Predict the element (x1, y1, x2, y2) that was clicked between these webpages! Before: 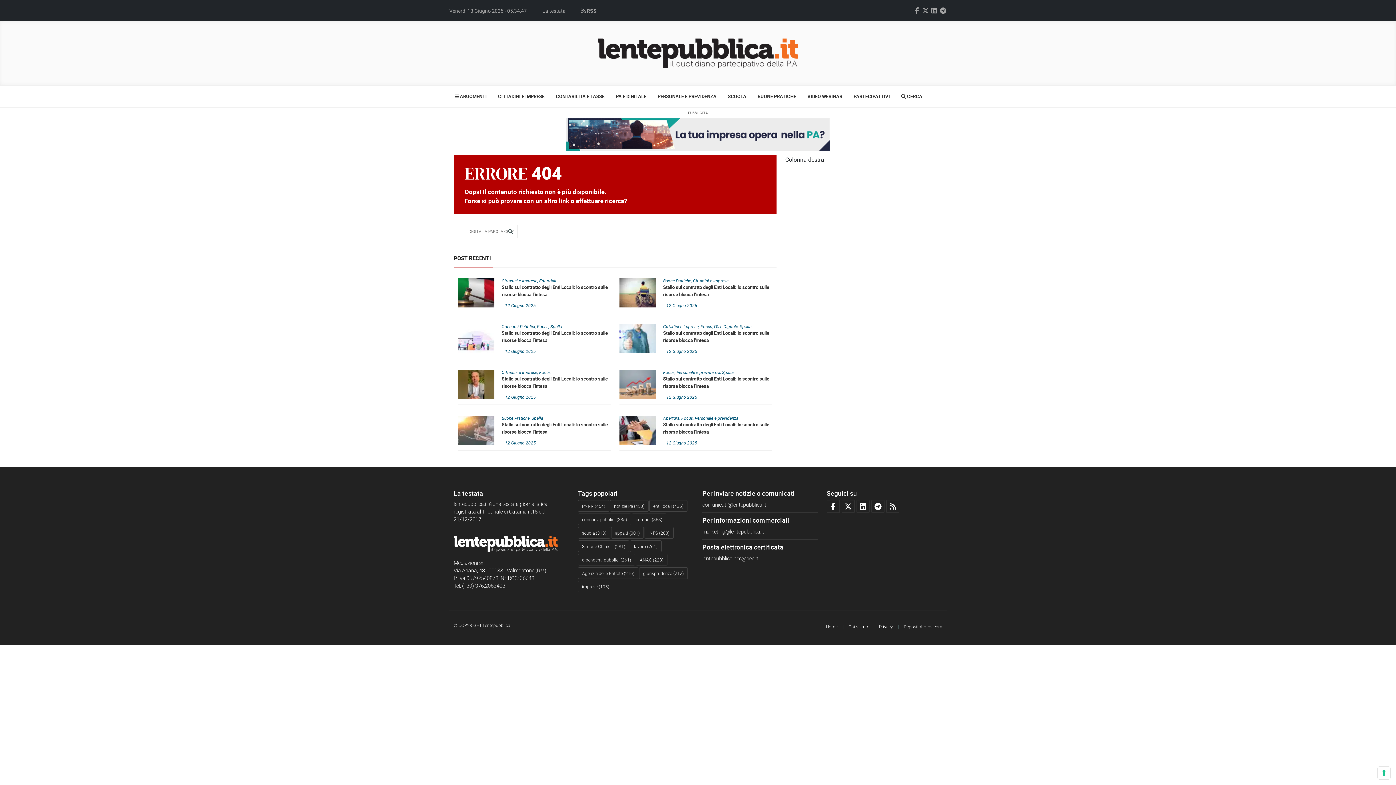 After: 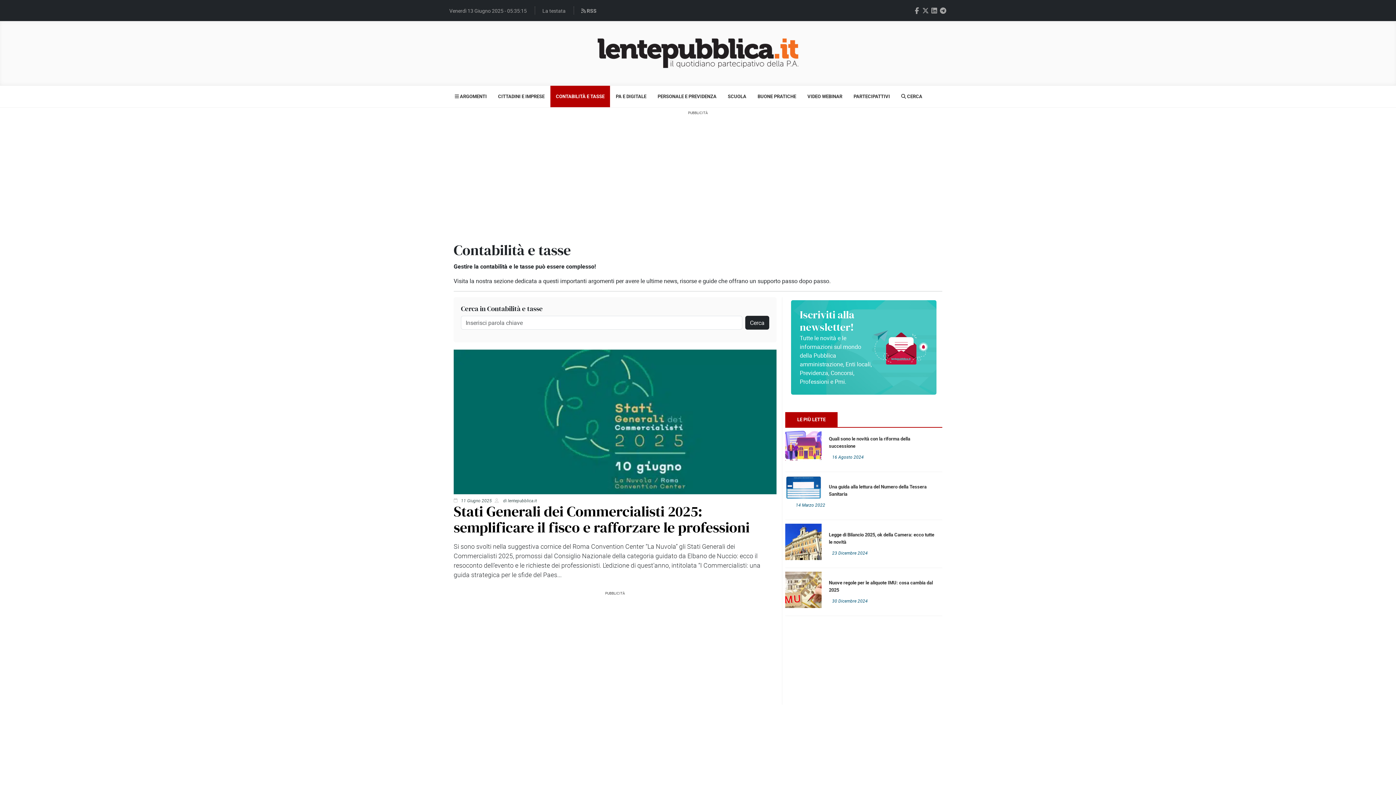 Action: bbox: (550, 85, 610, 107) label: CONTABILITÀ E TASSE